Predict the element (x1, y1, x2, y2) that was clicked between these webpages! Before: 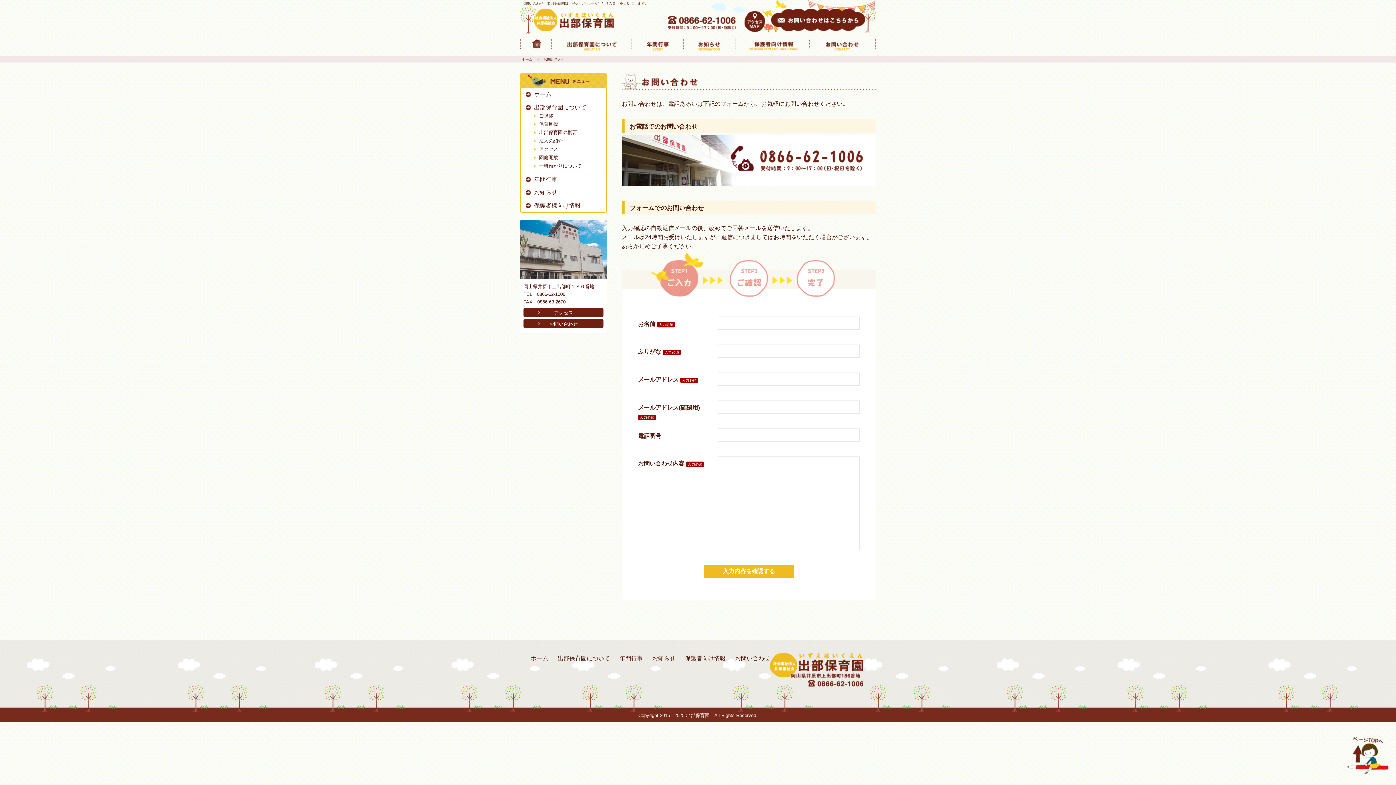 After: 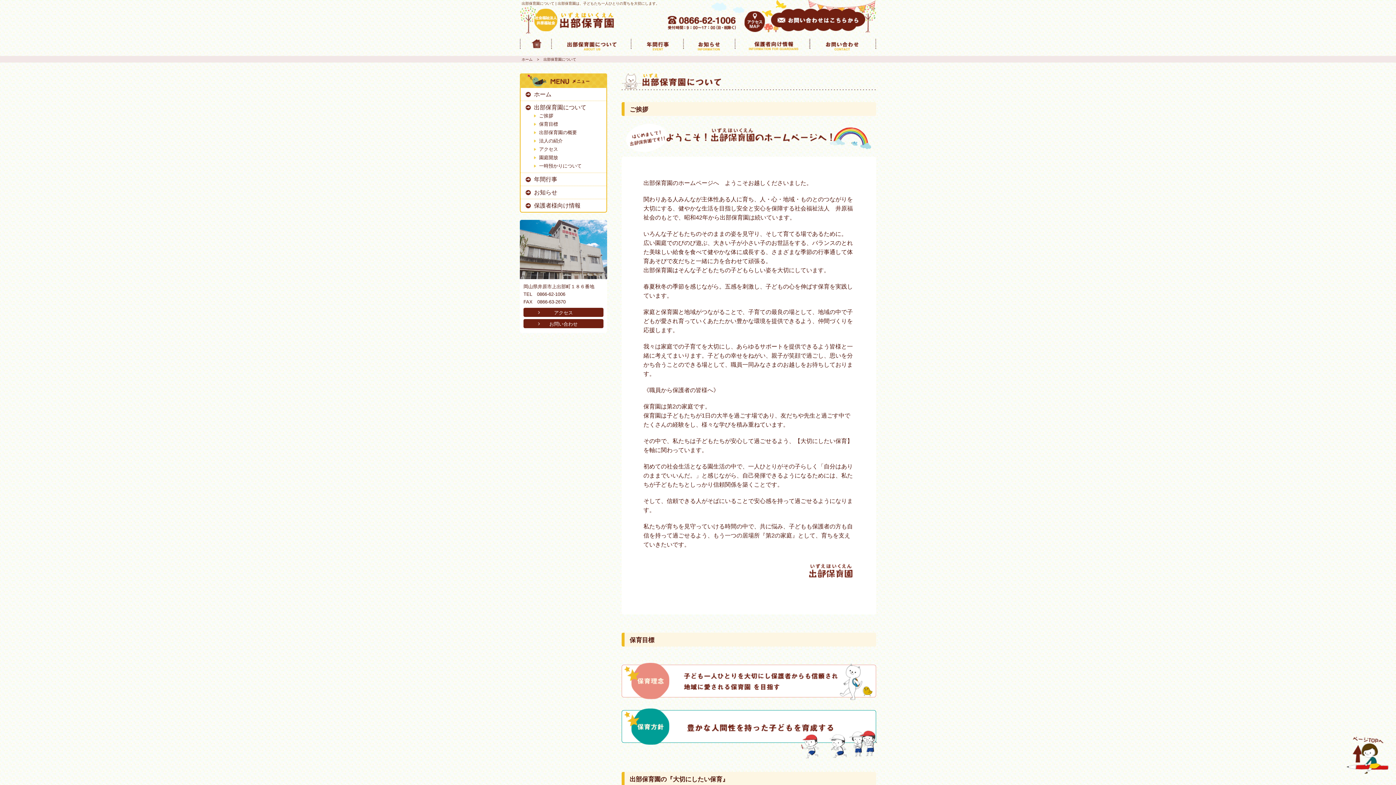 Action: label: 出部保育園について bbox: (557, 655, 610, 661)